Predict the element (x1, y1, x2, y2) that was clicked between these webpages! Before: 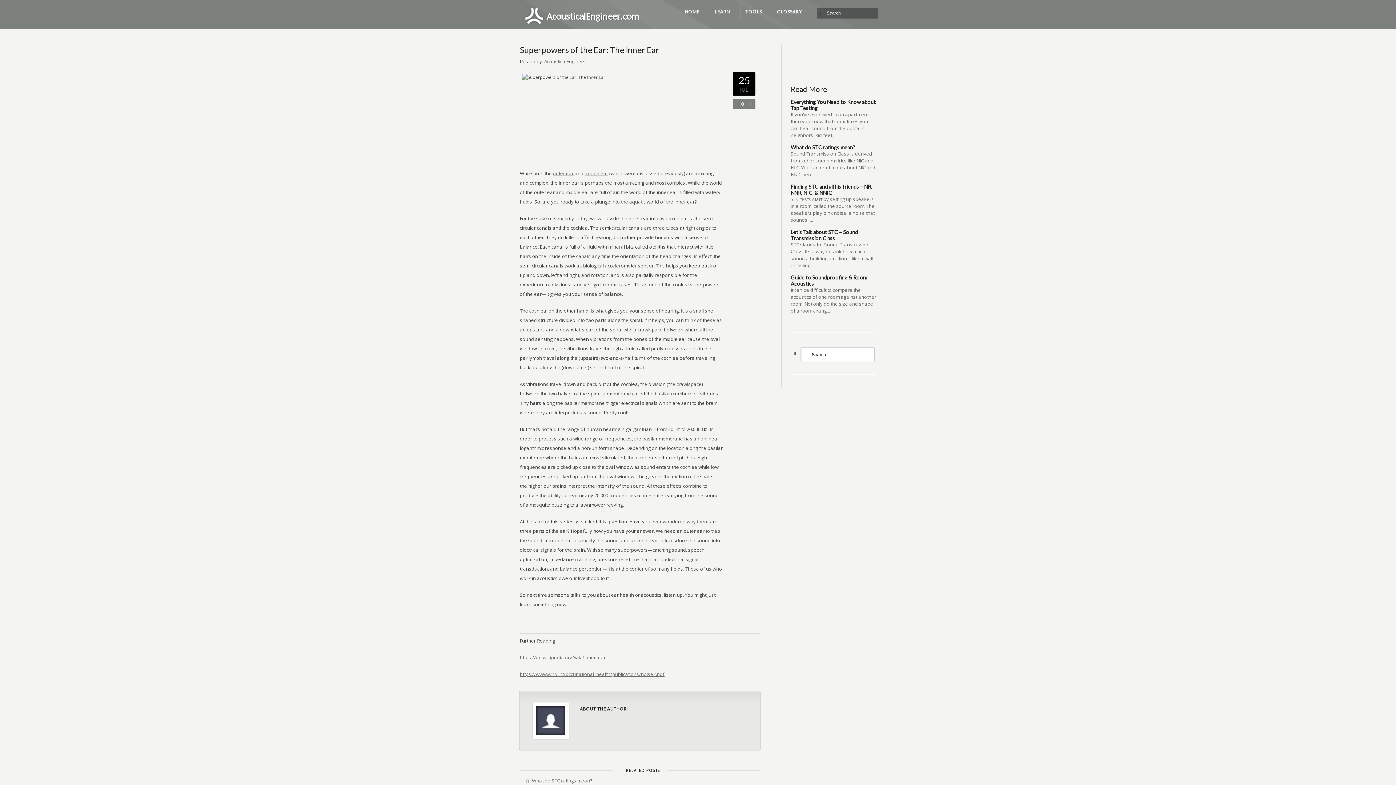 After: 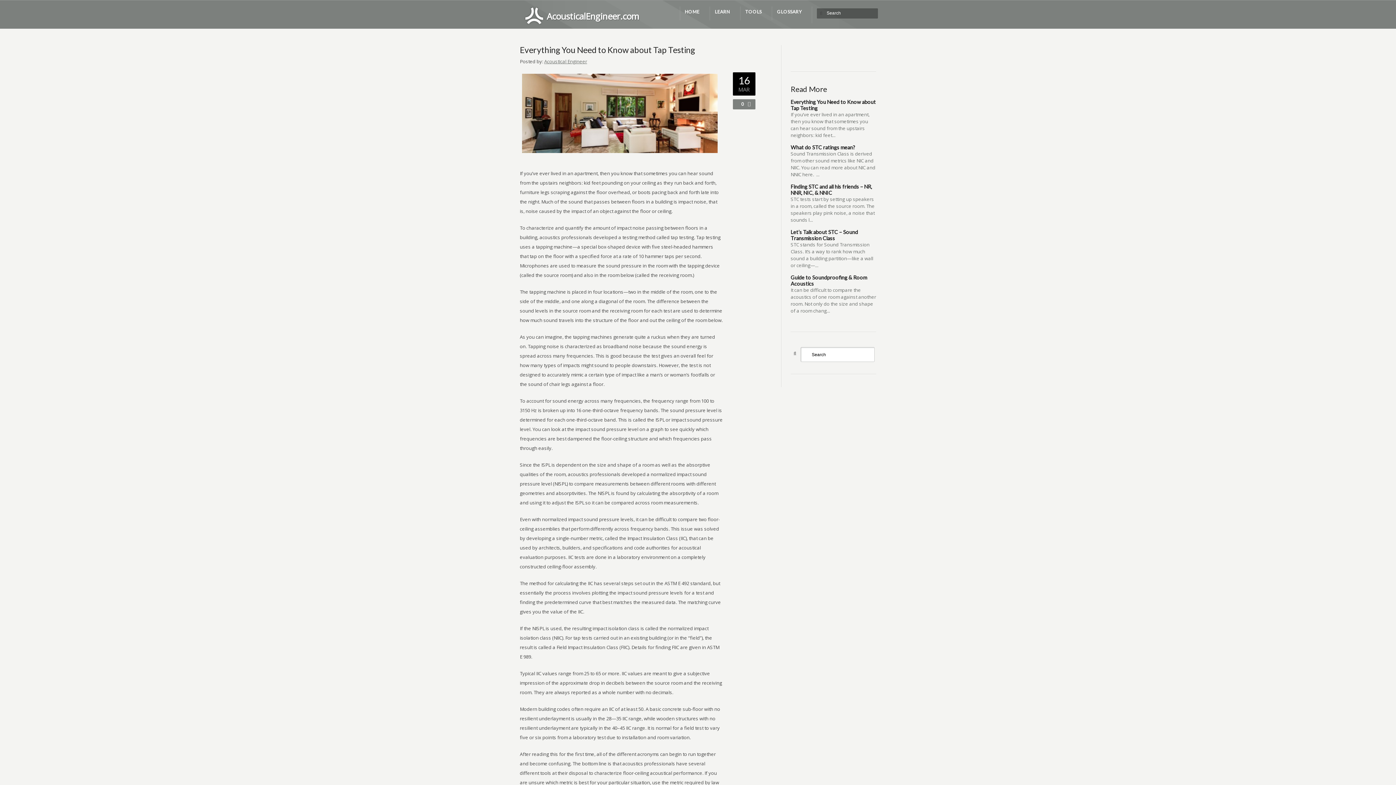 Action: label: If you’ve ever lived in an apartment, then you know that sometimes you can hear sound from the upstairs neighbors: kid feet... bbox: (790, 111, 869, 138)